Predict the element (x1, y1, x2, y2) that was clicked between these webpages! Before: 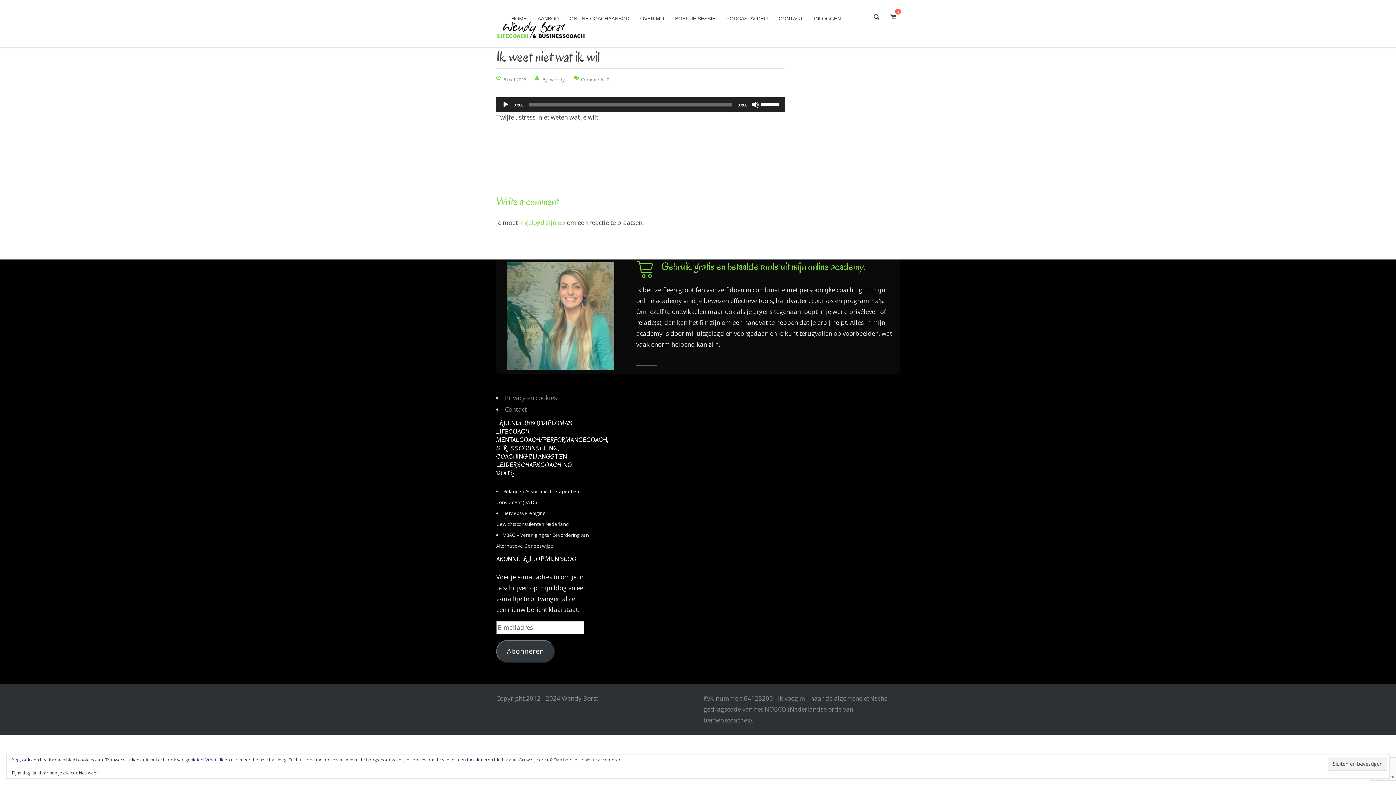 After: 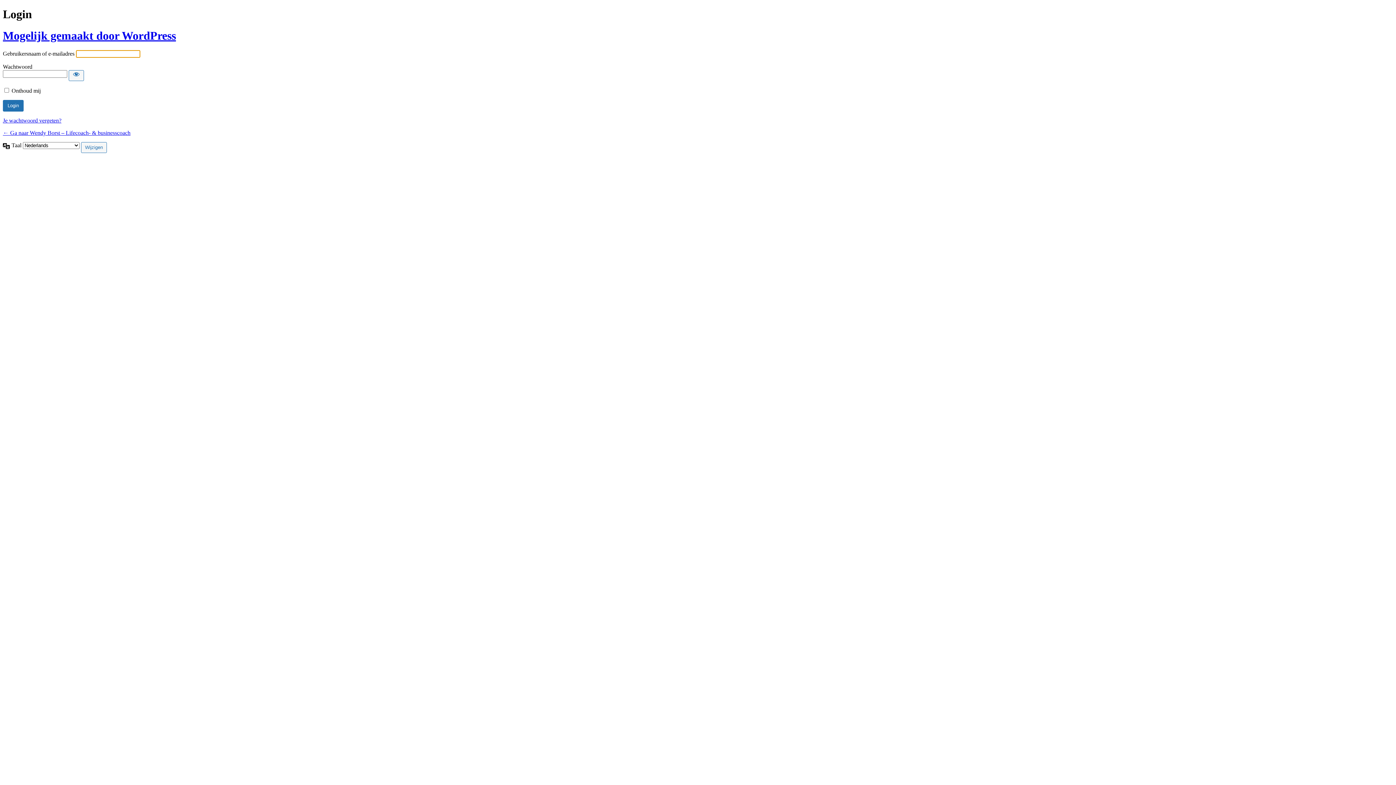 Action: label: ingelogd zijn op bbox: (519, 218, 565, 226)